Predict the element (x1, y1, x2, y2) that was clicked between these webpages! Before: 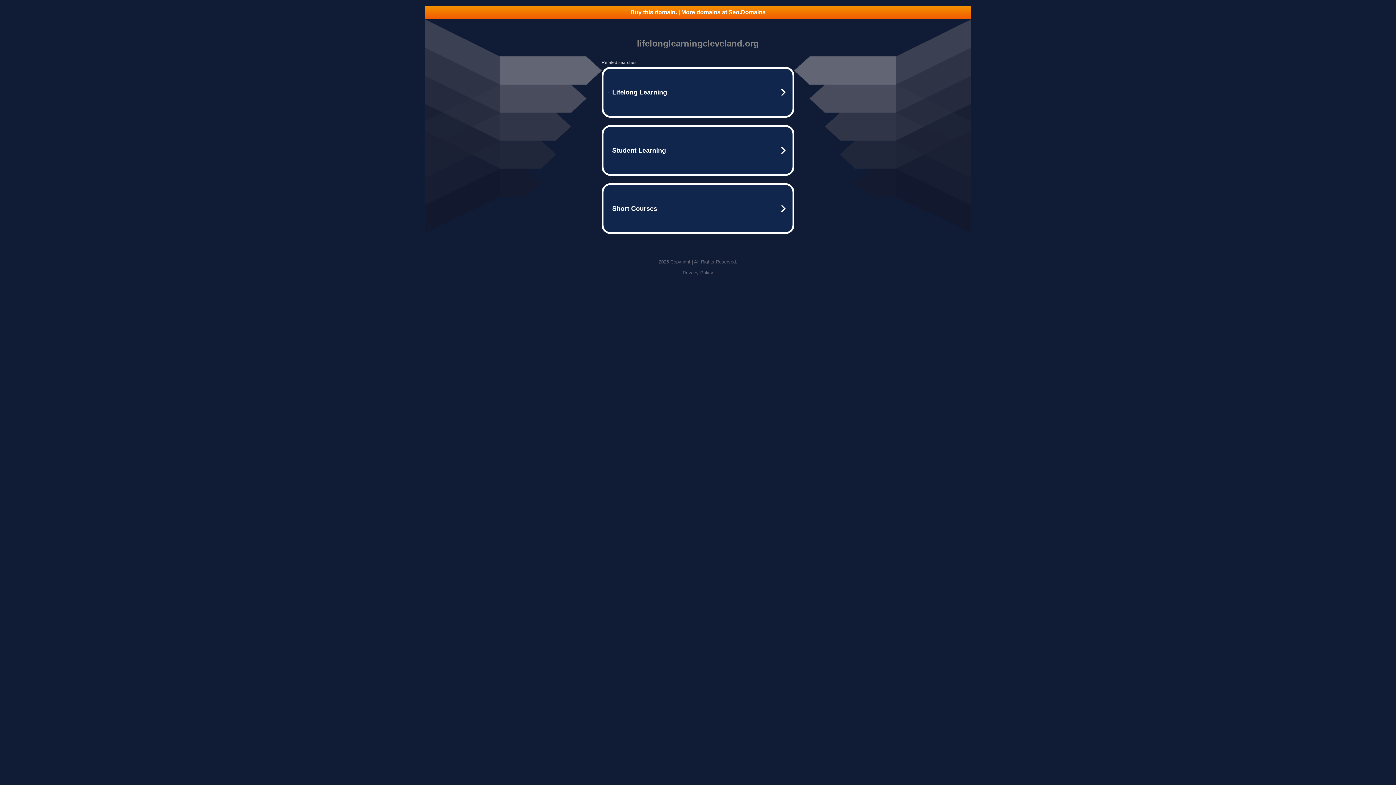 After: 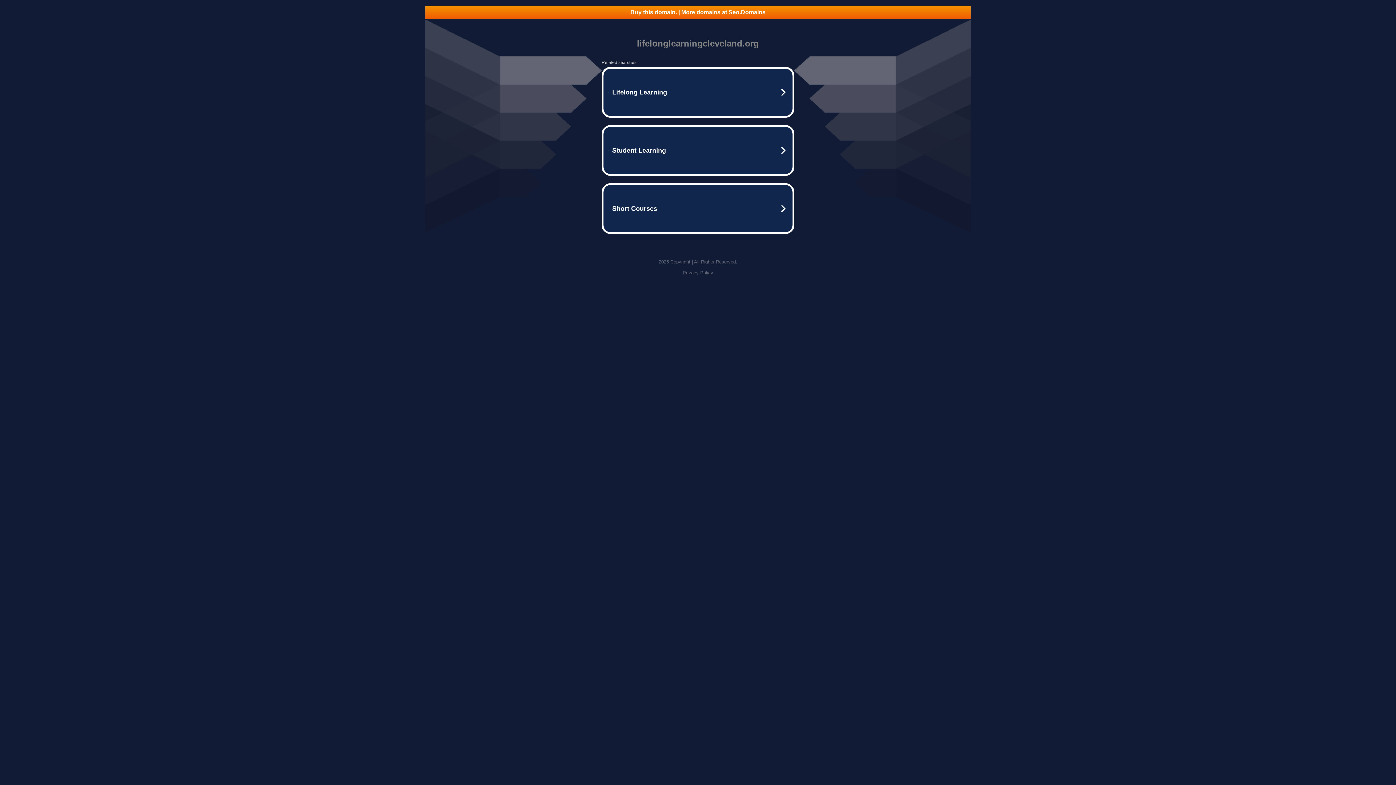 Action: bbox: (425, 5, 970, 18) label: Buy this domain. | More domains at Seo.Domains